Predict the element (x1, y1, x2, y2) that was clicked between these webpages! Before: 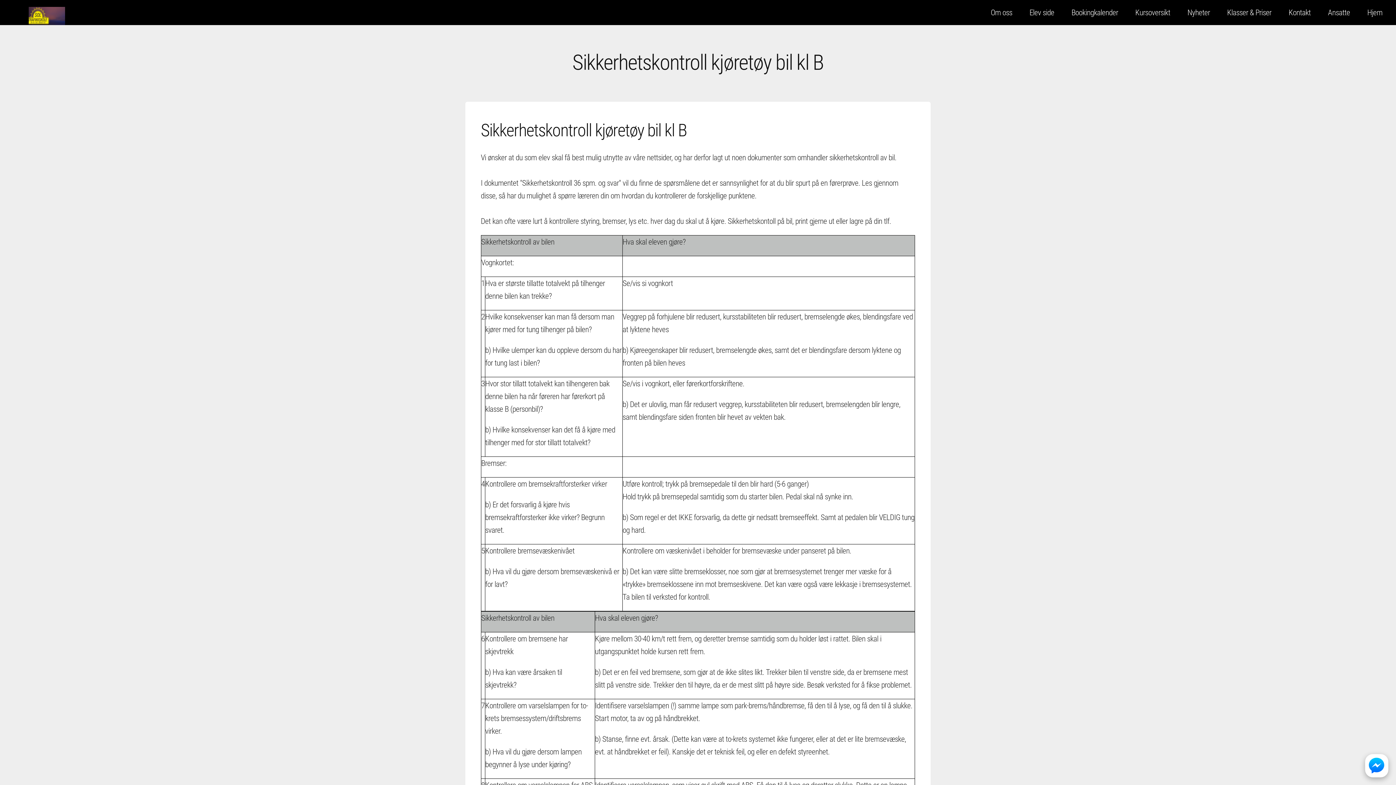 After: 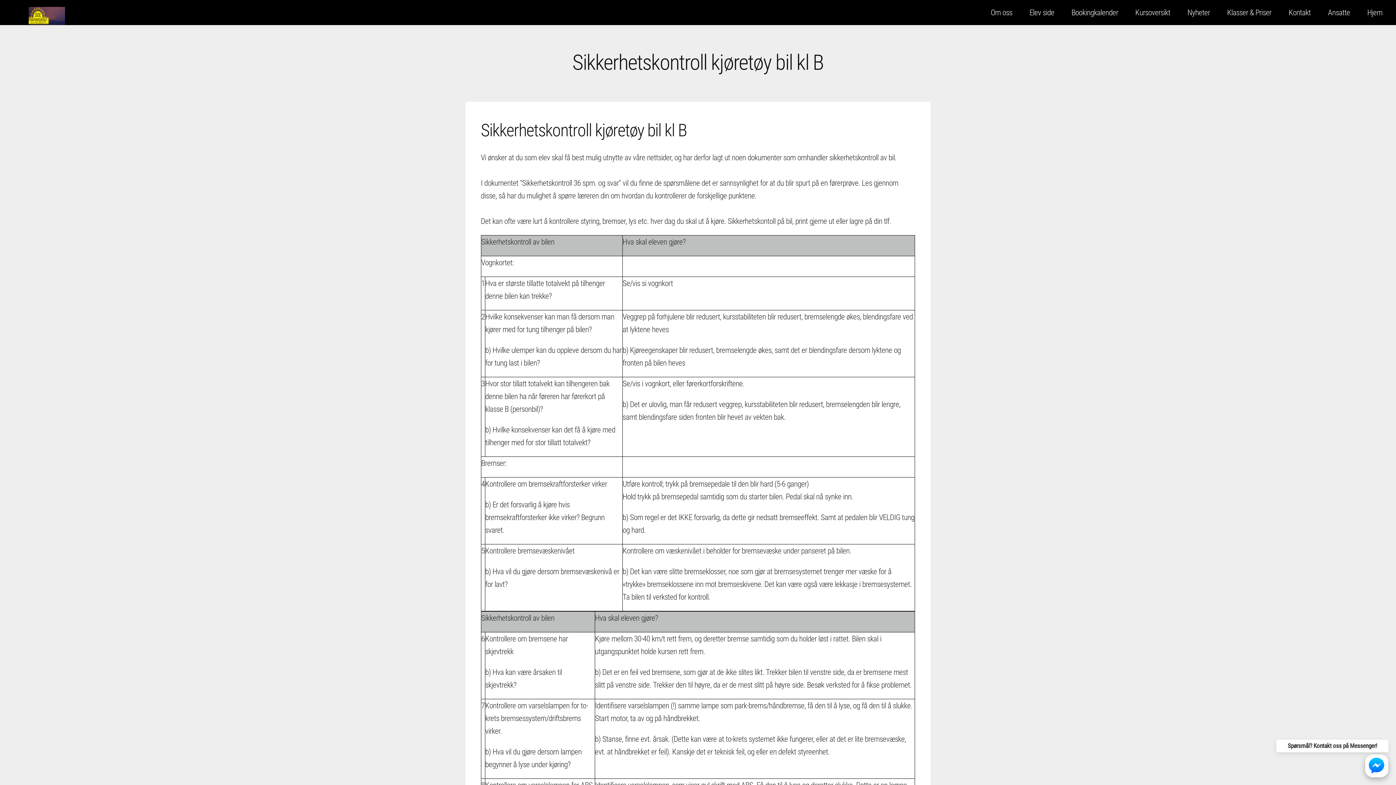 Action: bbox: (1365, 754, 1388, 777)